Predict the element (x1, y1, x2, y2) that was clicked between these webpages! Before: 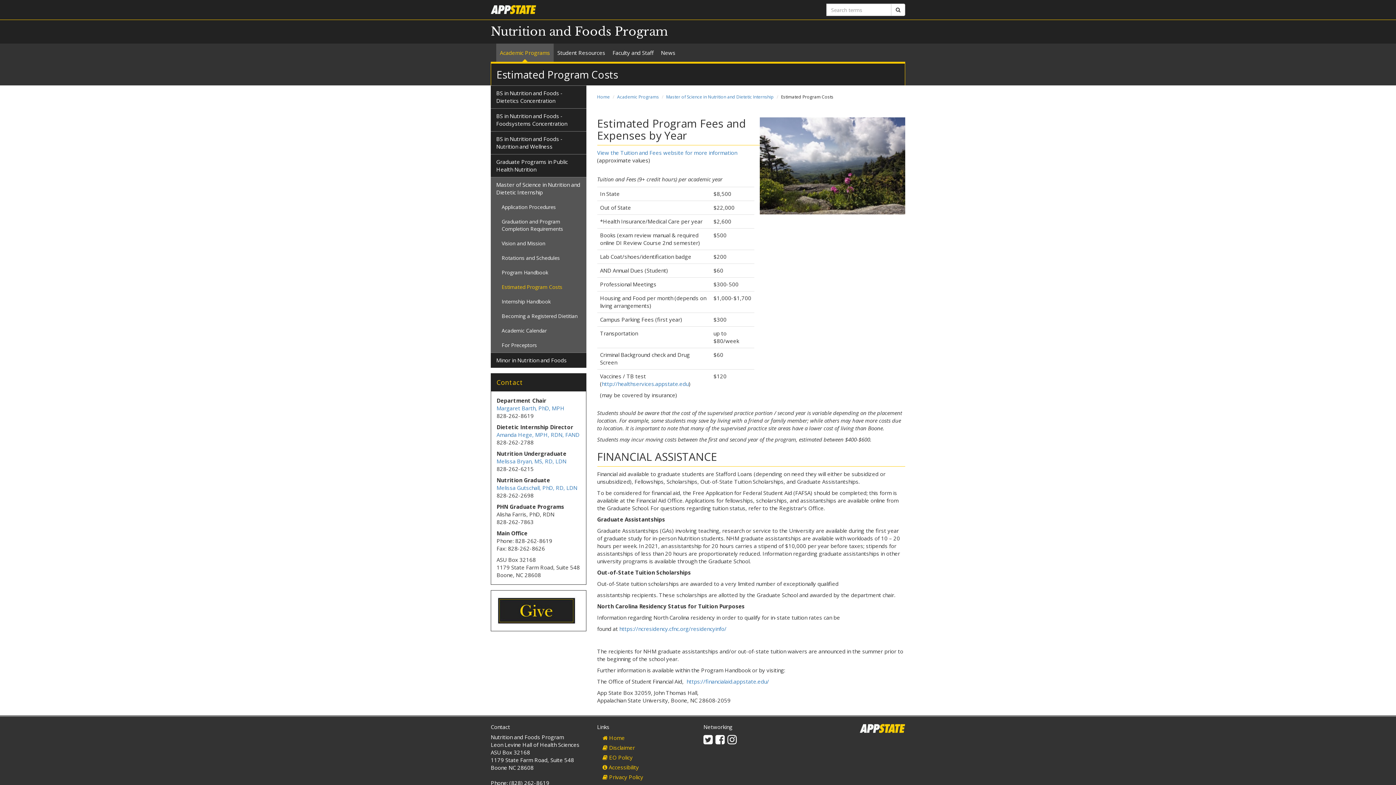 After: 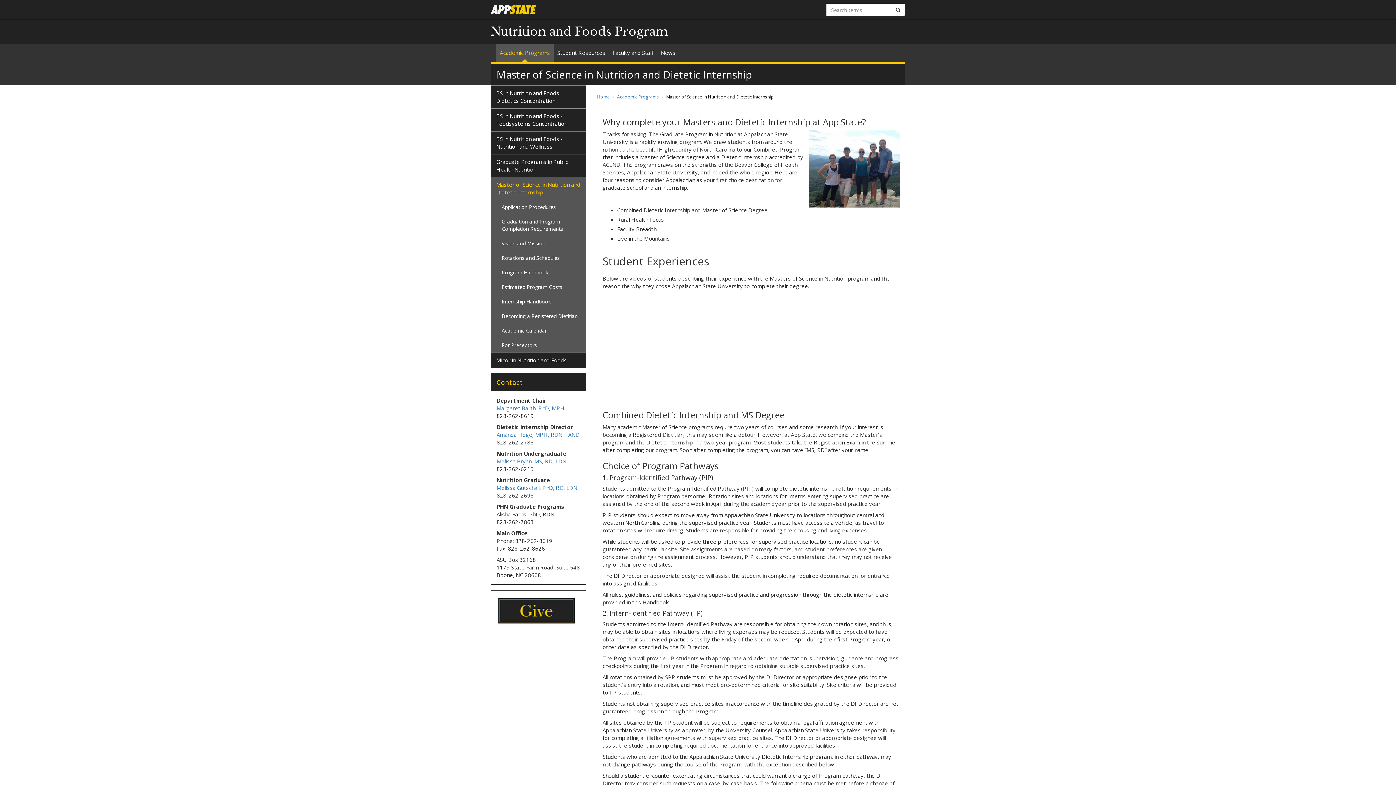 Action: bbox: (490, 177, 586, 200) label: Master of Science in Nutrition and Dietetic Internship